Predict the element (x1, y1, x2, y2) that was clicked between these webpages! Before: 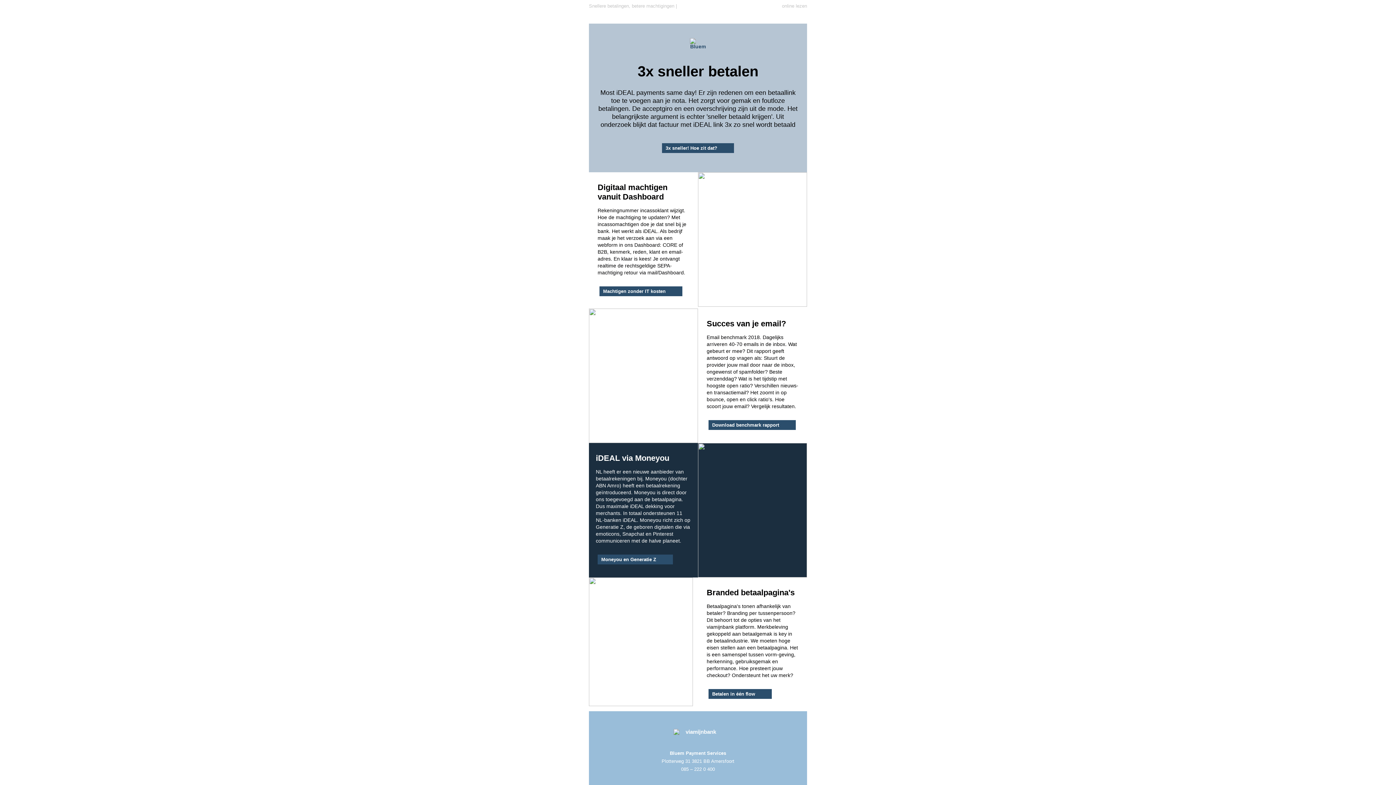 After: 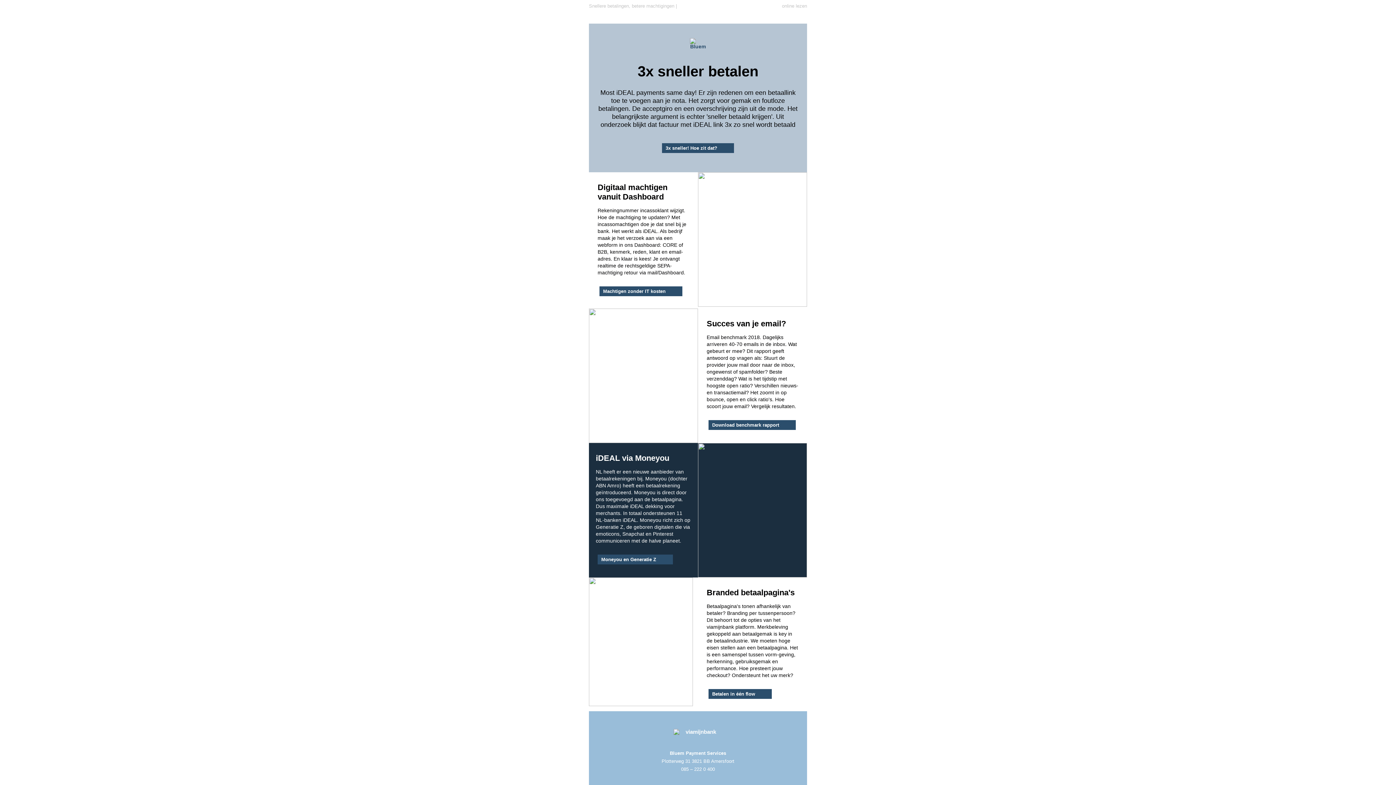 Action: bbox: (673, 729, 722, 743)